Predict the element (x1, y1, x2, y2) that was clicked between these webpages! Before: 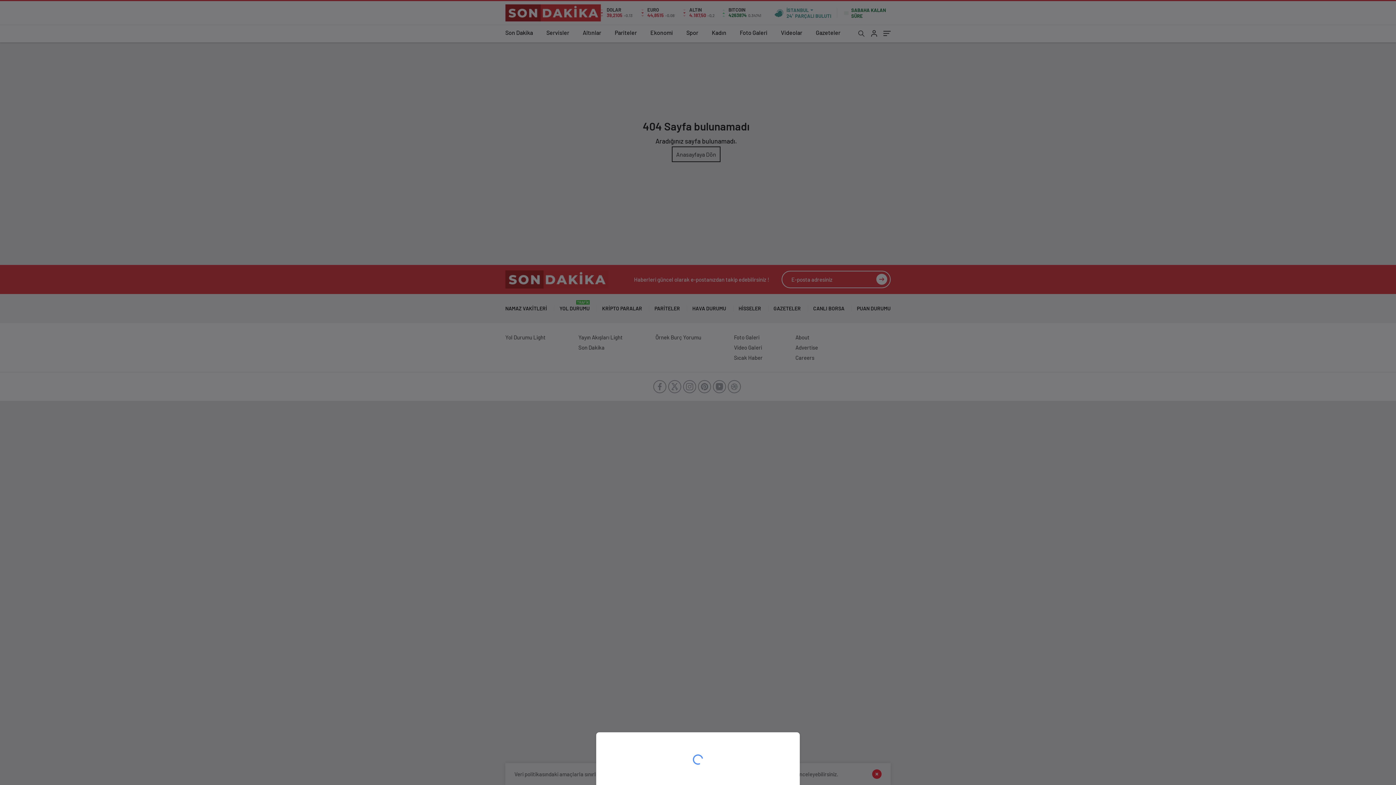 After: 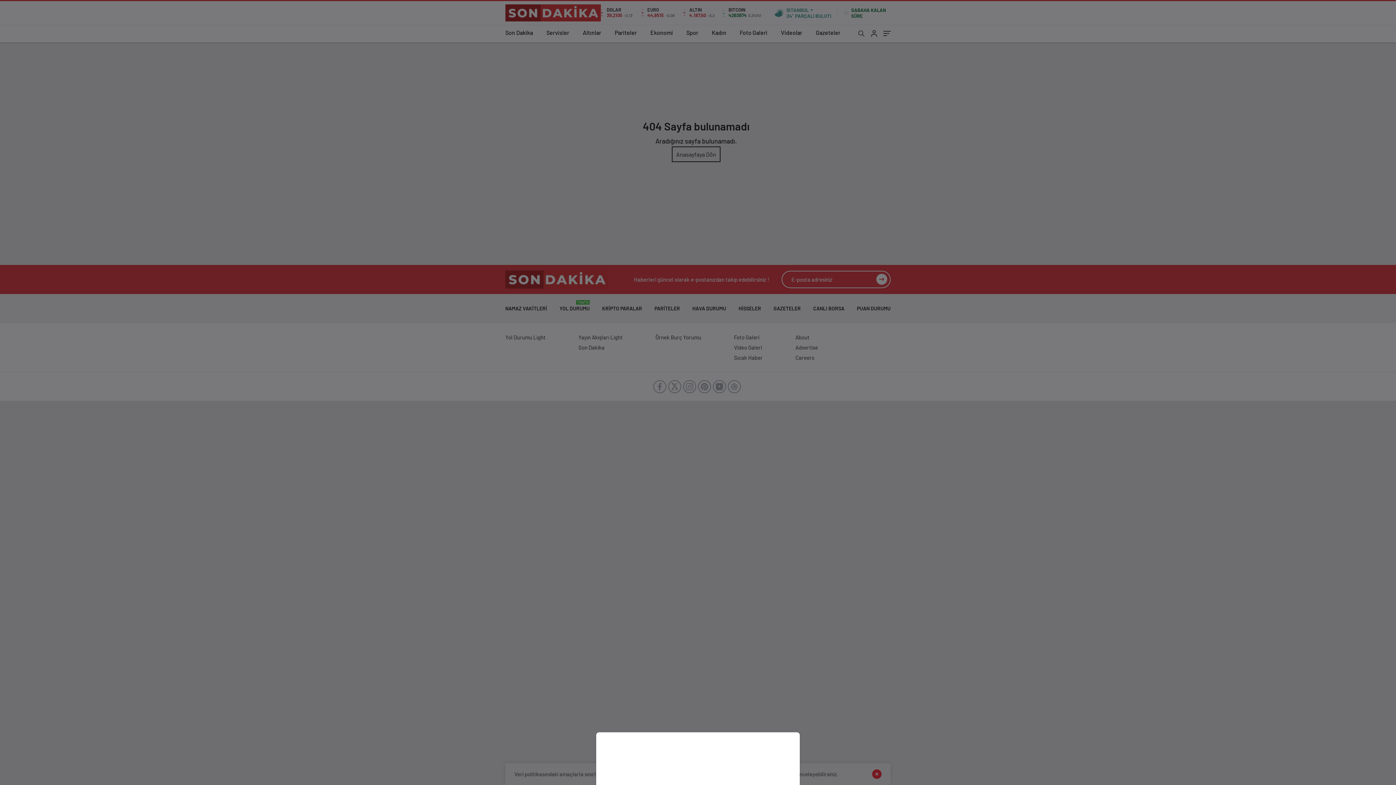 Action: bbox: (0, 0, 1396, 785)